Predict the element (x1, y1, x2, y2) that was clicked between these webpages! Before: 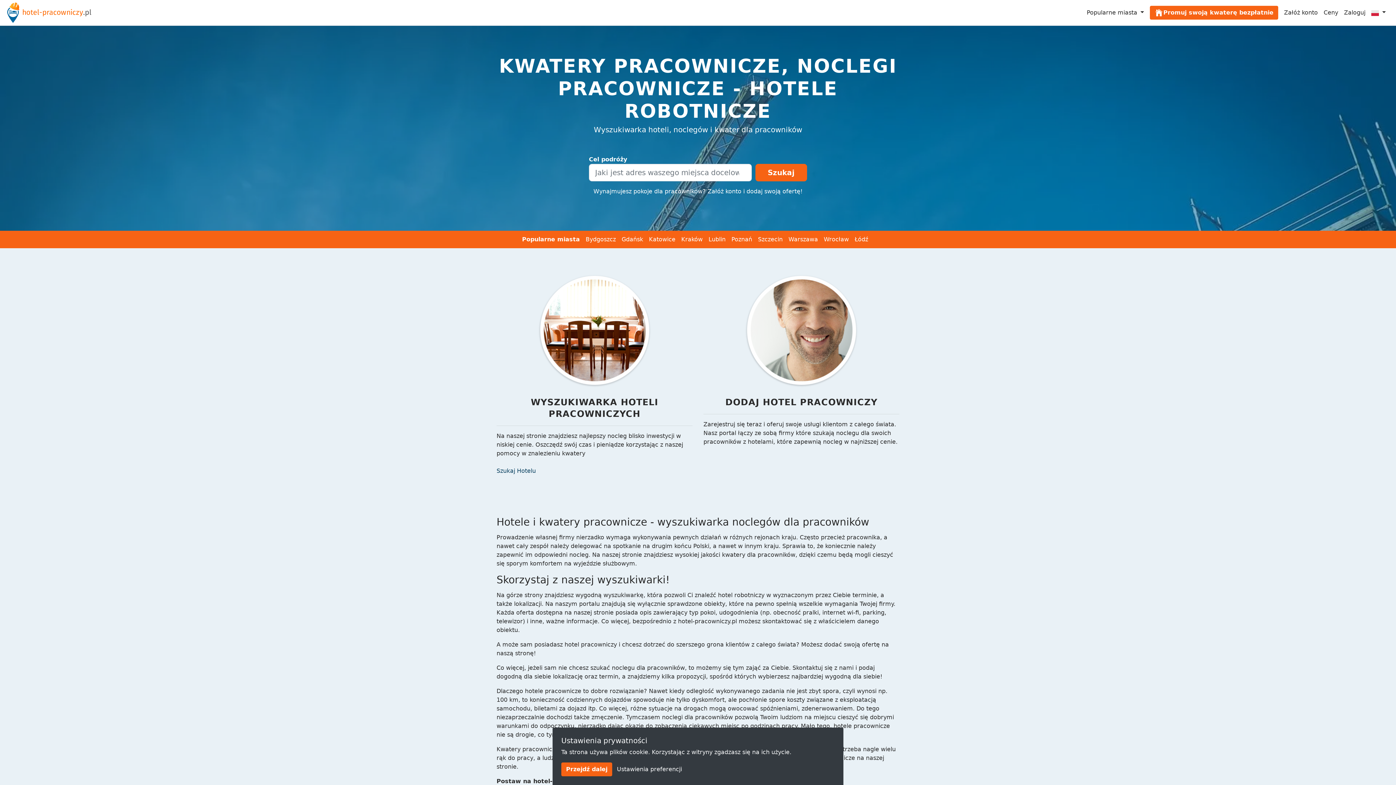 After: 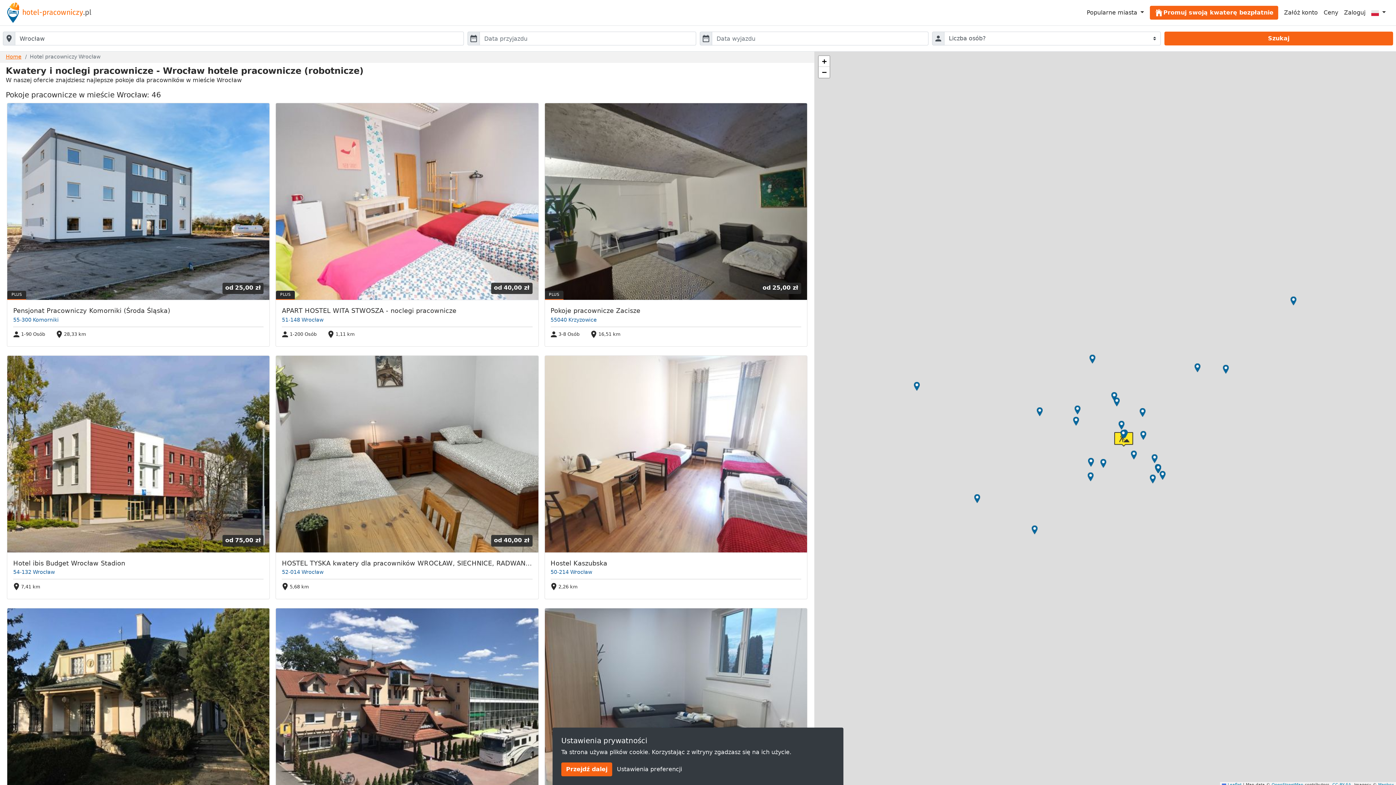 Action: label: Wrocław bbox: (824, 235, 849, 242)